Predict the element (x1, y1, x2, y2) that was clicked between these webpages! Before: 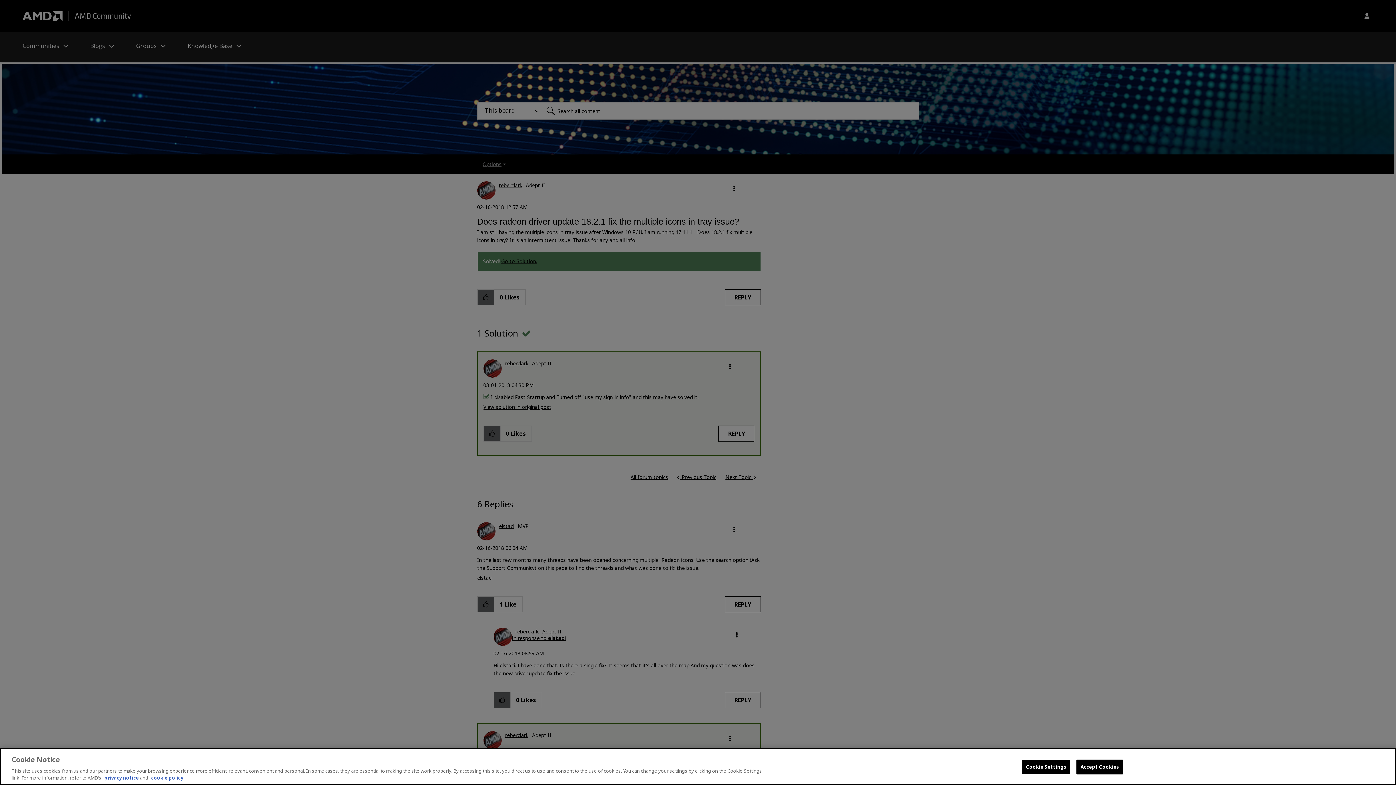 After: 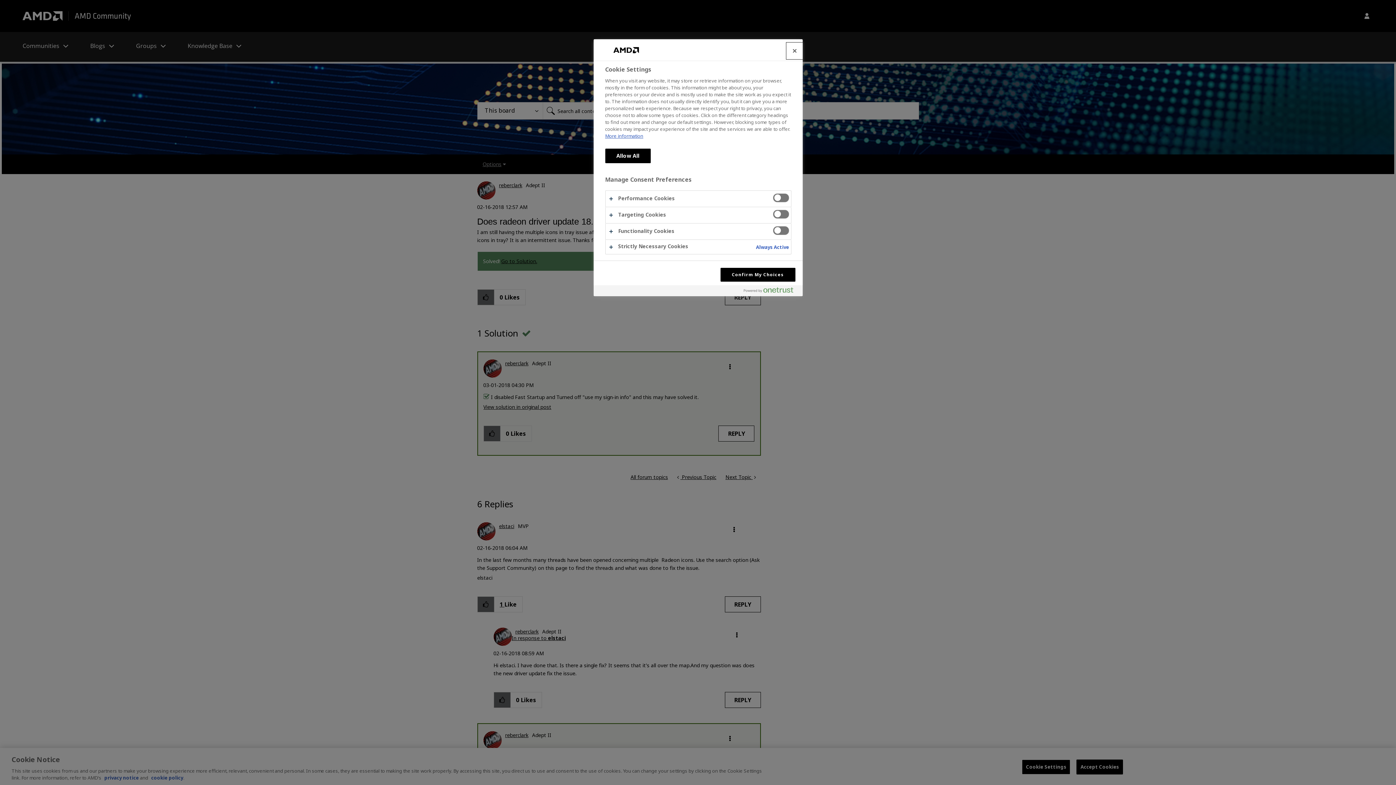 Action: label: Cookie Settings bbox: (1022, 760, 1070, 774)